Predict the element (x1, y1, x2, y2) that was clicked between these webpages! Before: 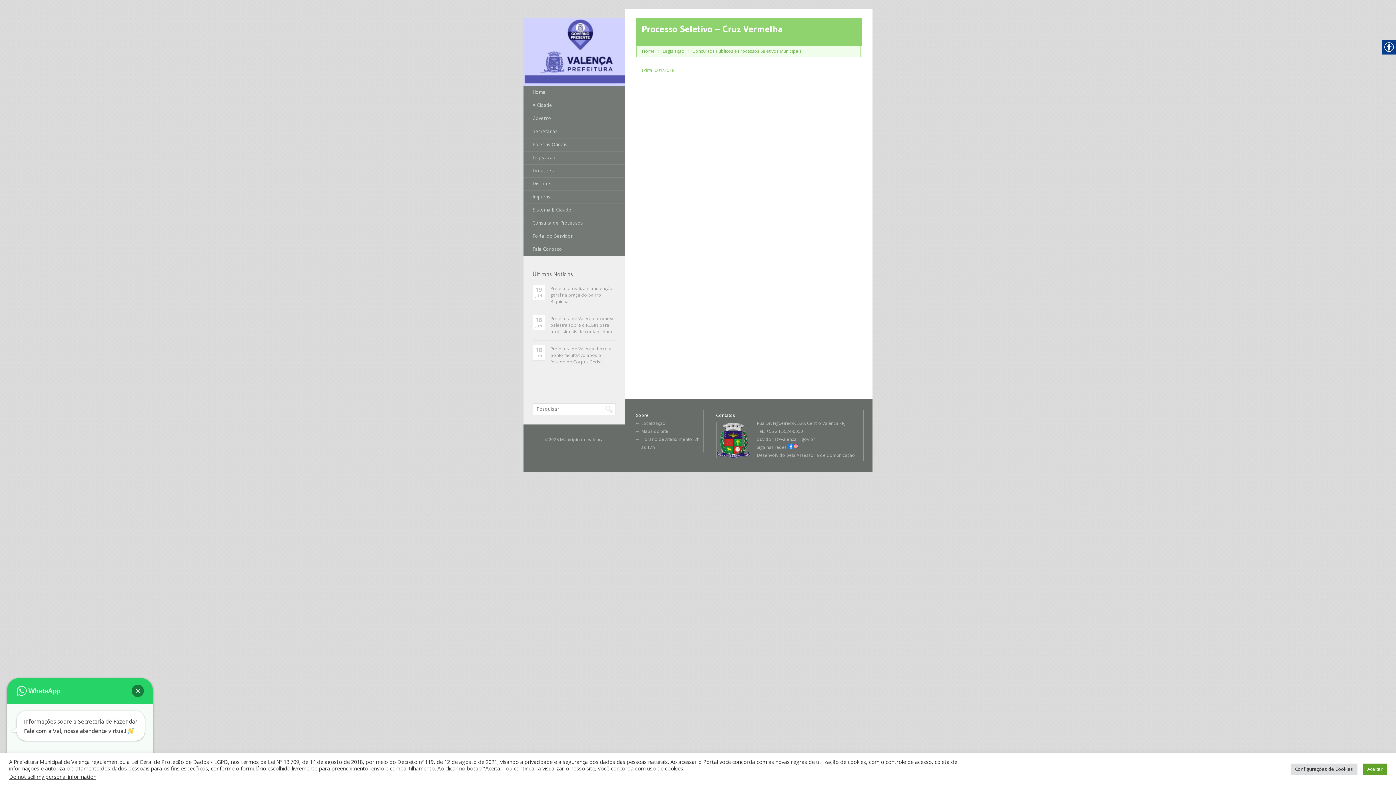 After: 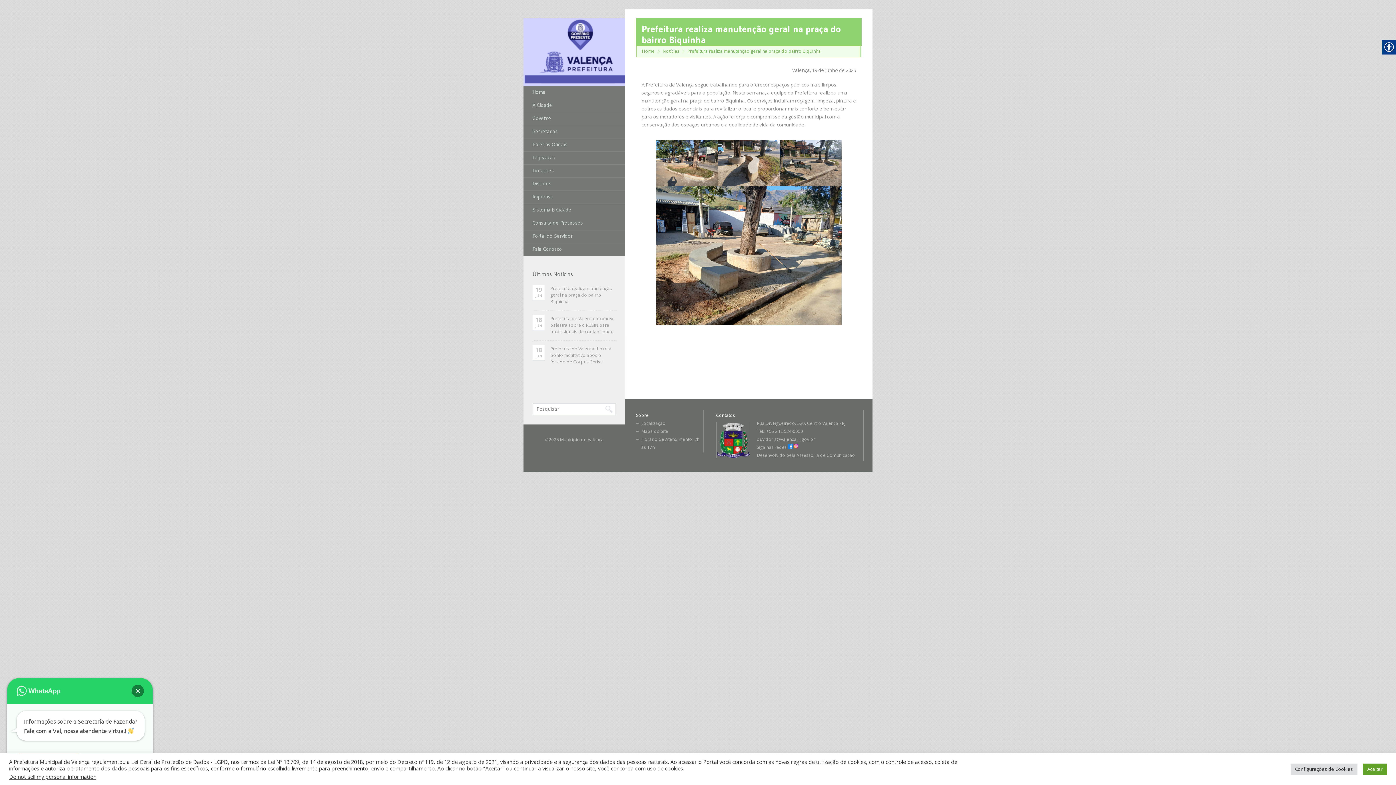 Action: bbox: (550, 285, 612, 304) label: Prefeitura realiza manutenção geral na praça do bairro Biquinha